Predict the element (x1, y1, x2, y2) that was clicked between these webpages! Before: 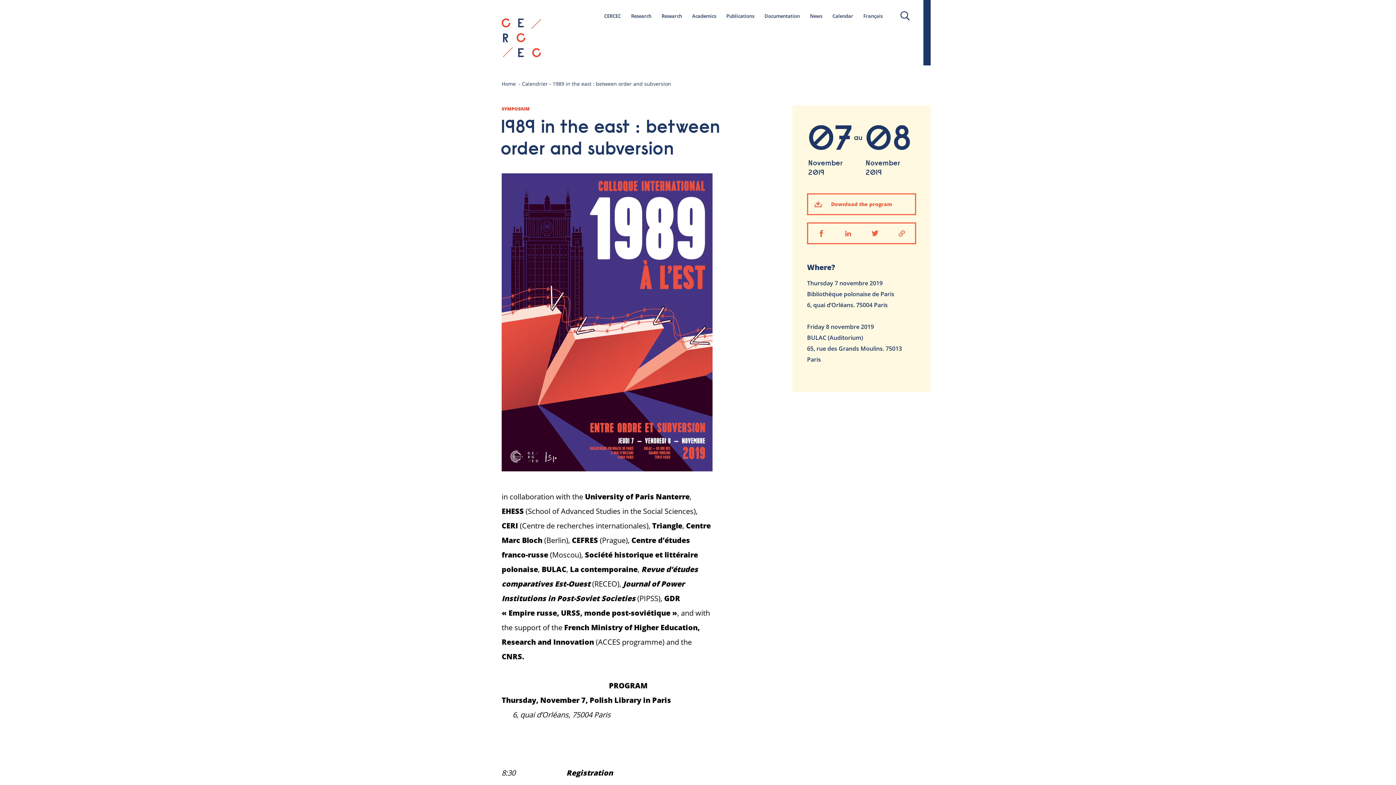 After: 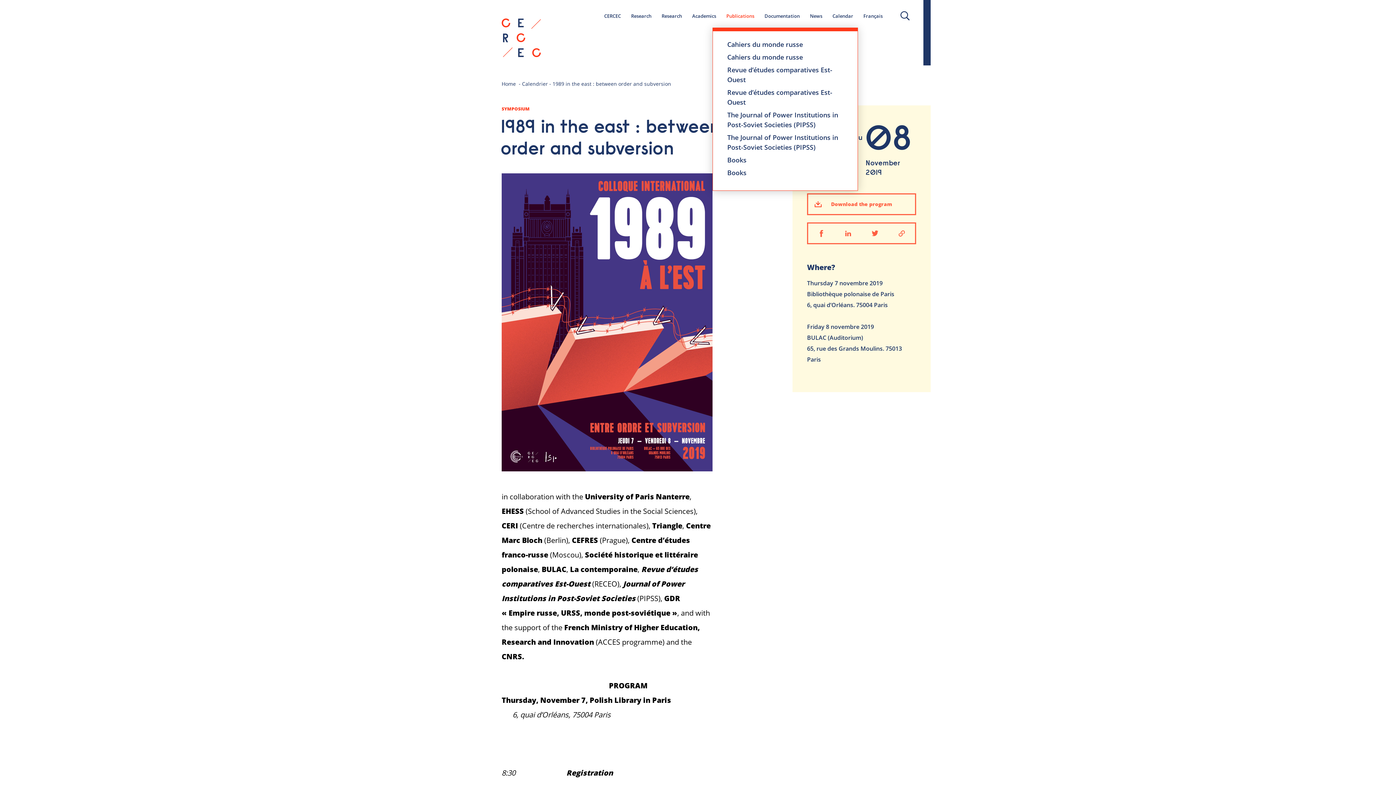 Action: bbox: (726, 12, 754, 19) label: Publications